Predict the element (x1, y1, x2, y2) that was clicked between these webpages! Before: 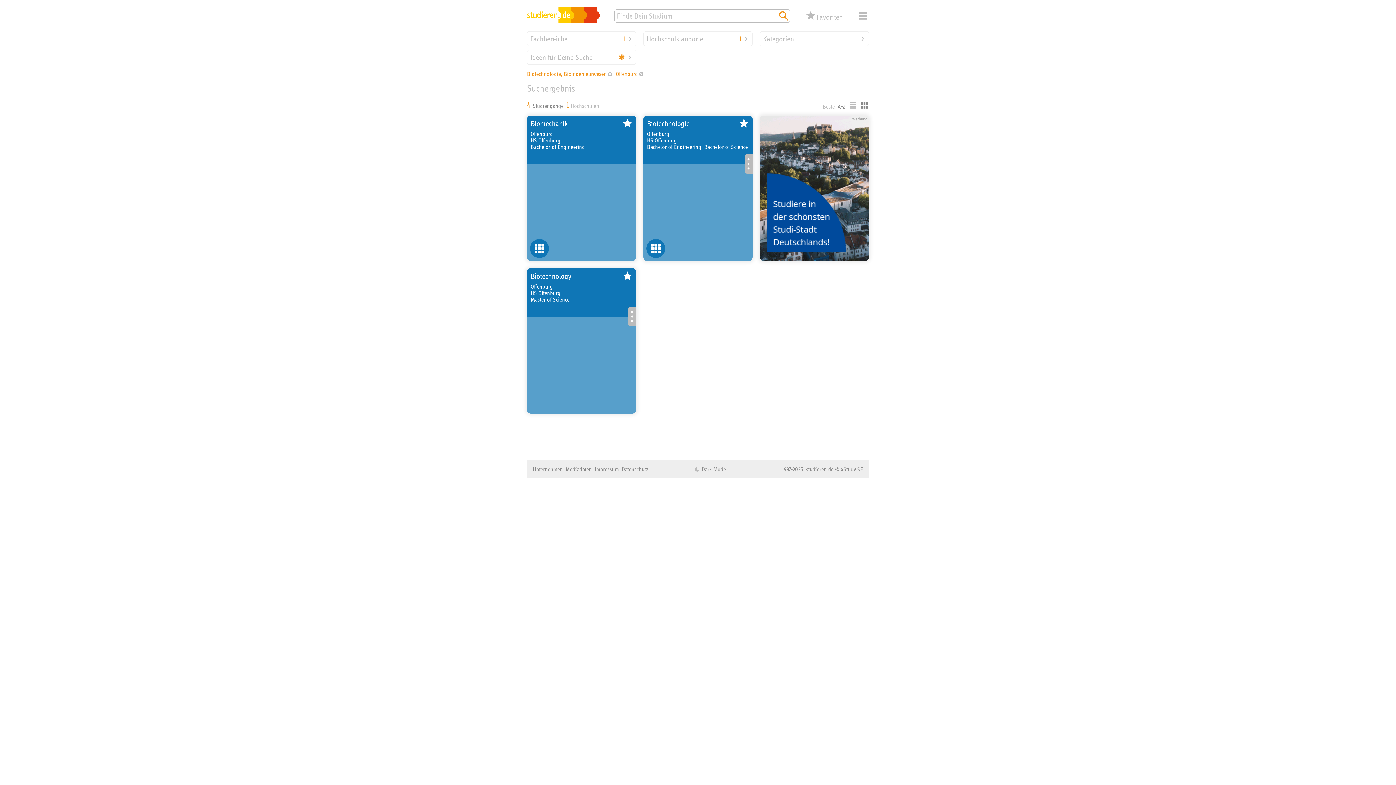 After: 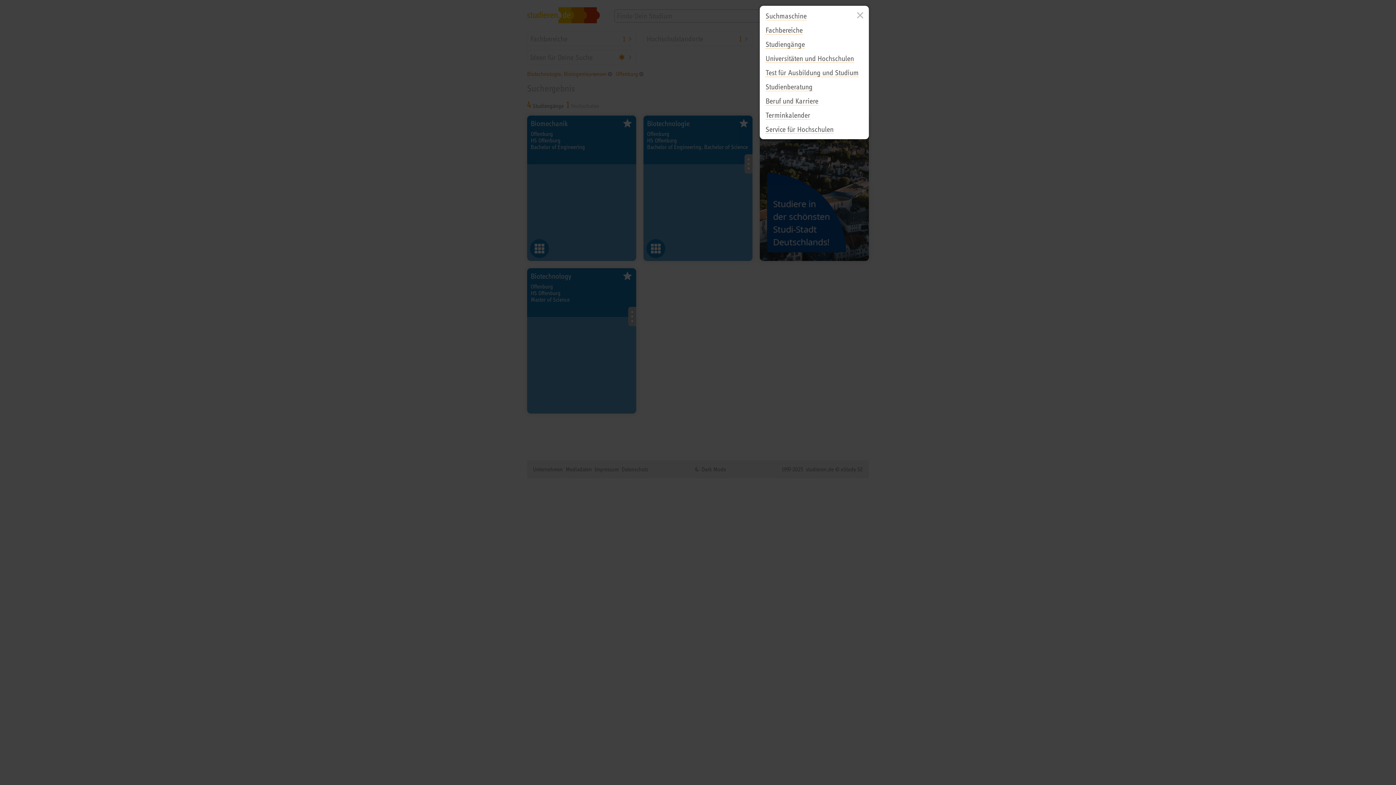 Action: bbox: (857, 10, 869, 21) label: Menü